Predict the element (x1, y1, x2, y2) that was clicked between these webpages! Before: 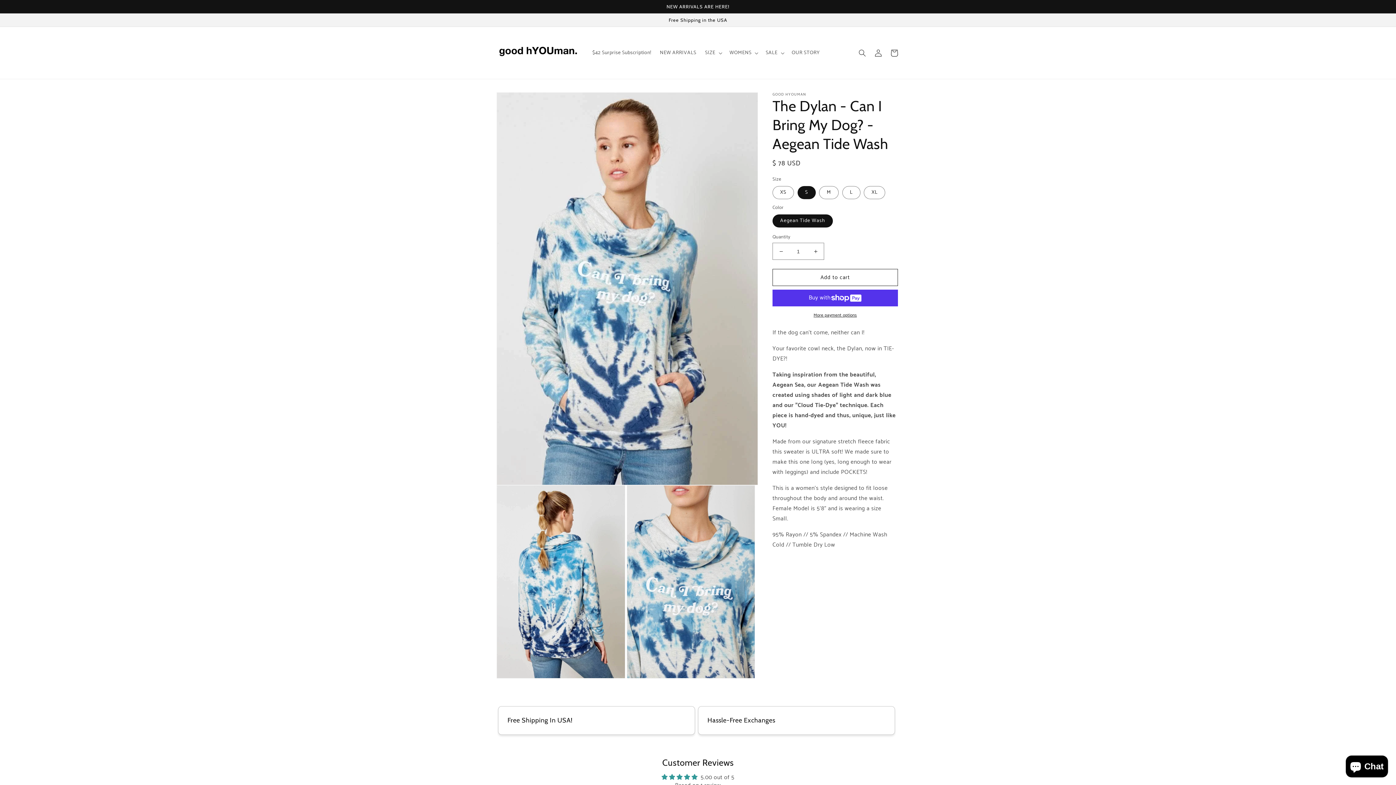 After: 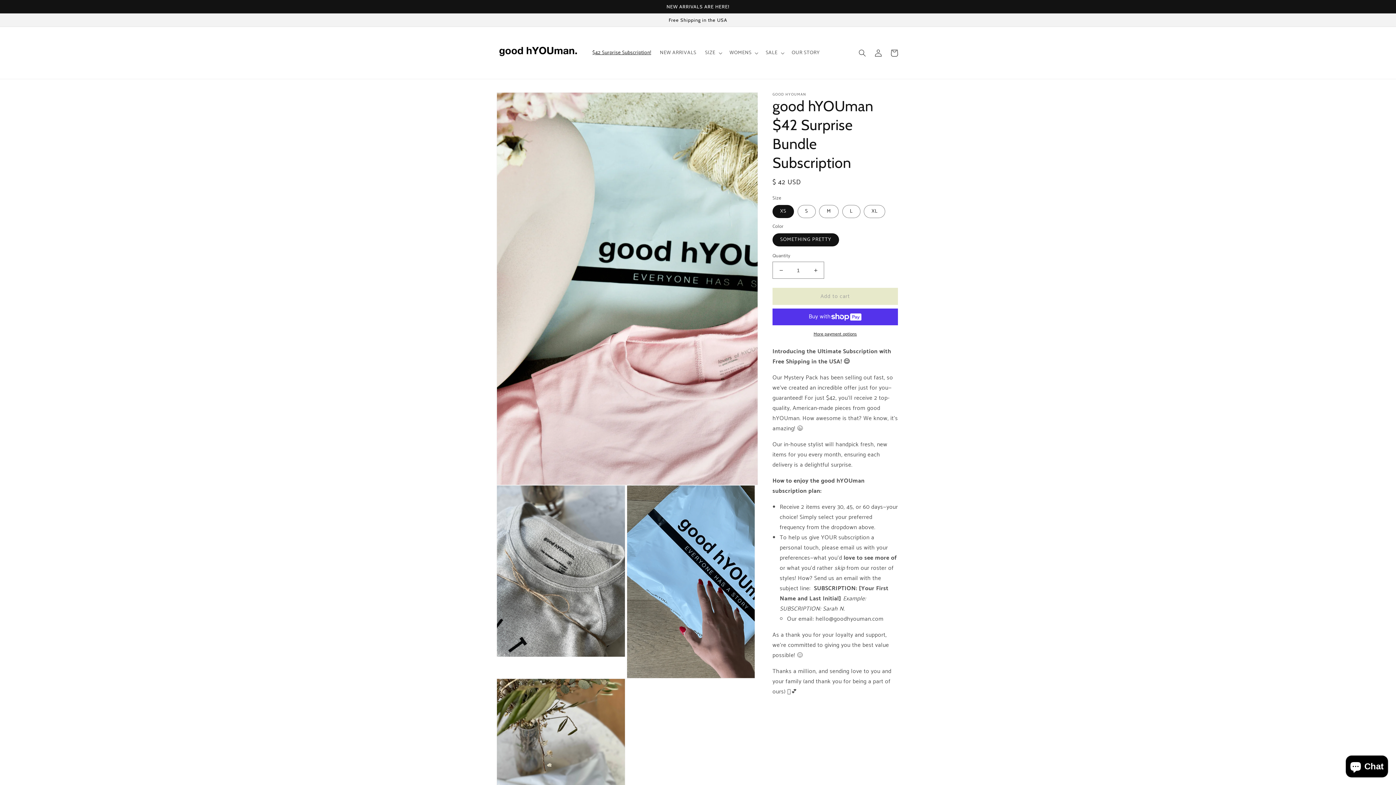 Action: bbox: (588, 45, 655, 60) label: $42 Surprise Subscription!